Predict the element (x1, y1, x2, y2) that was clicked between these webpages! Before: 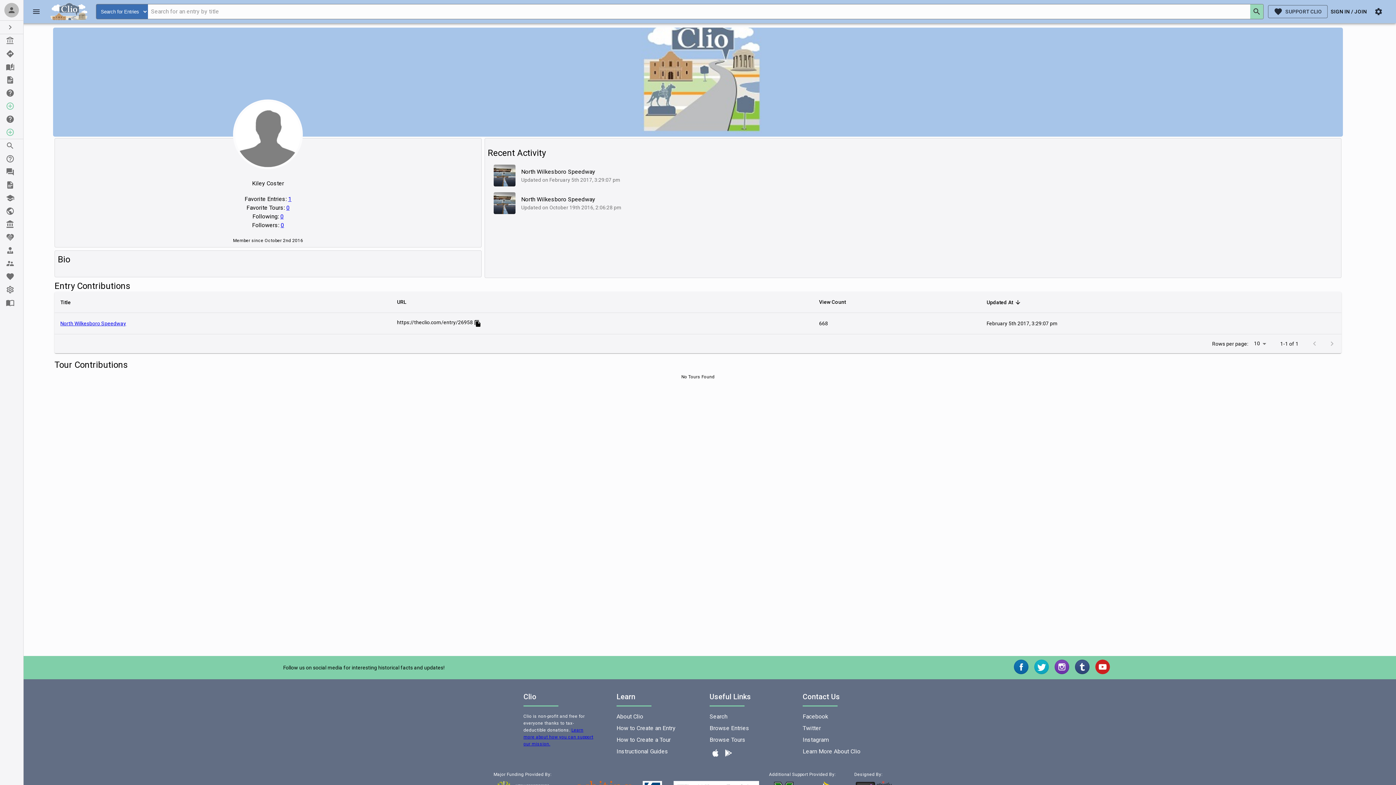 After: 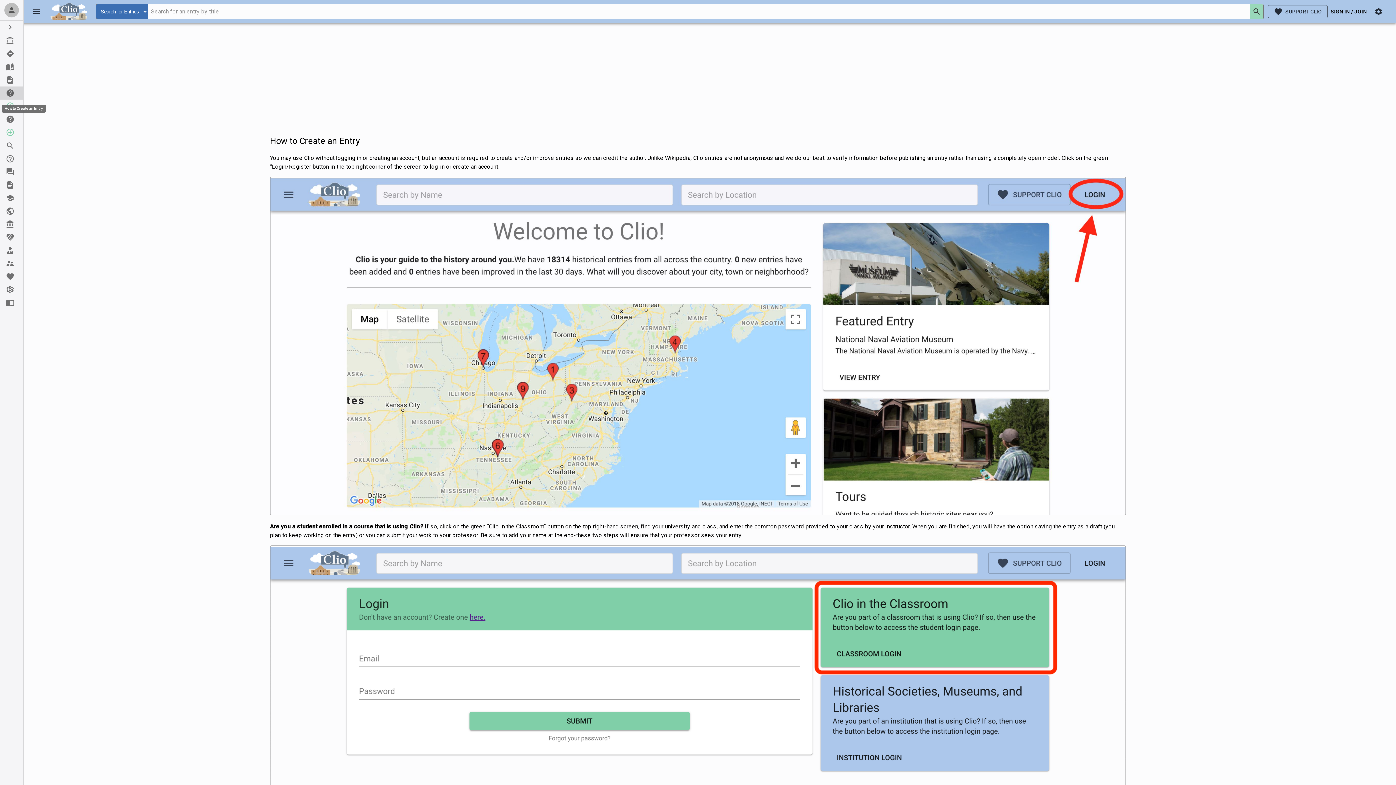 Action: label: How to Create an Entry bbox: (0, 86, 23, 99)